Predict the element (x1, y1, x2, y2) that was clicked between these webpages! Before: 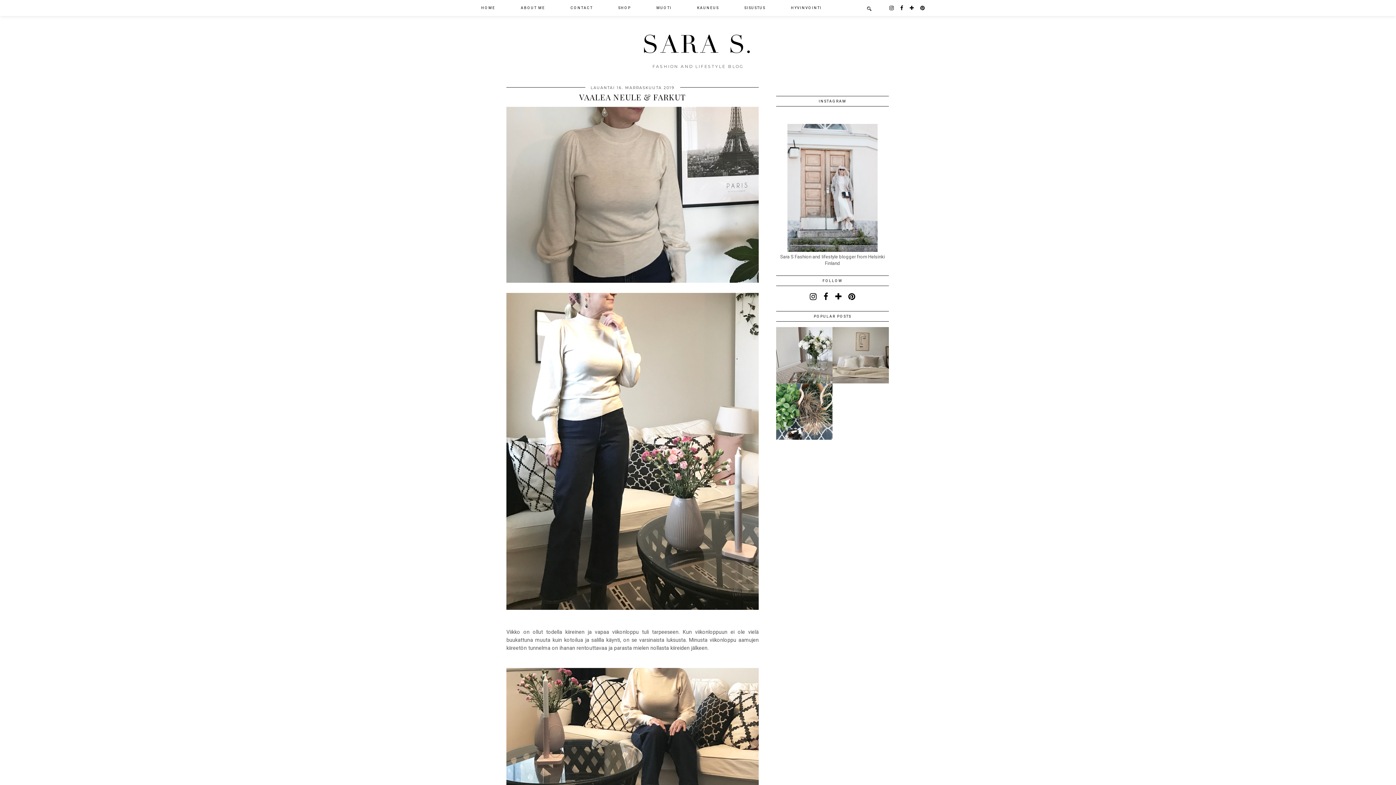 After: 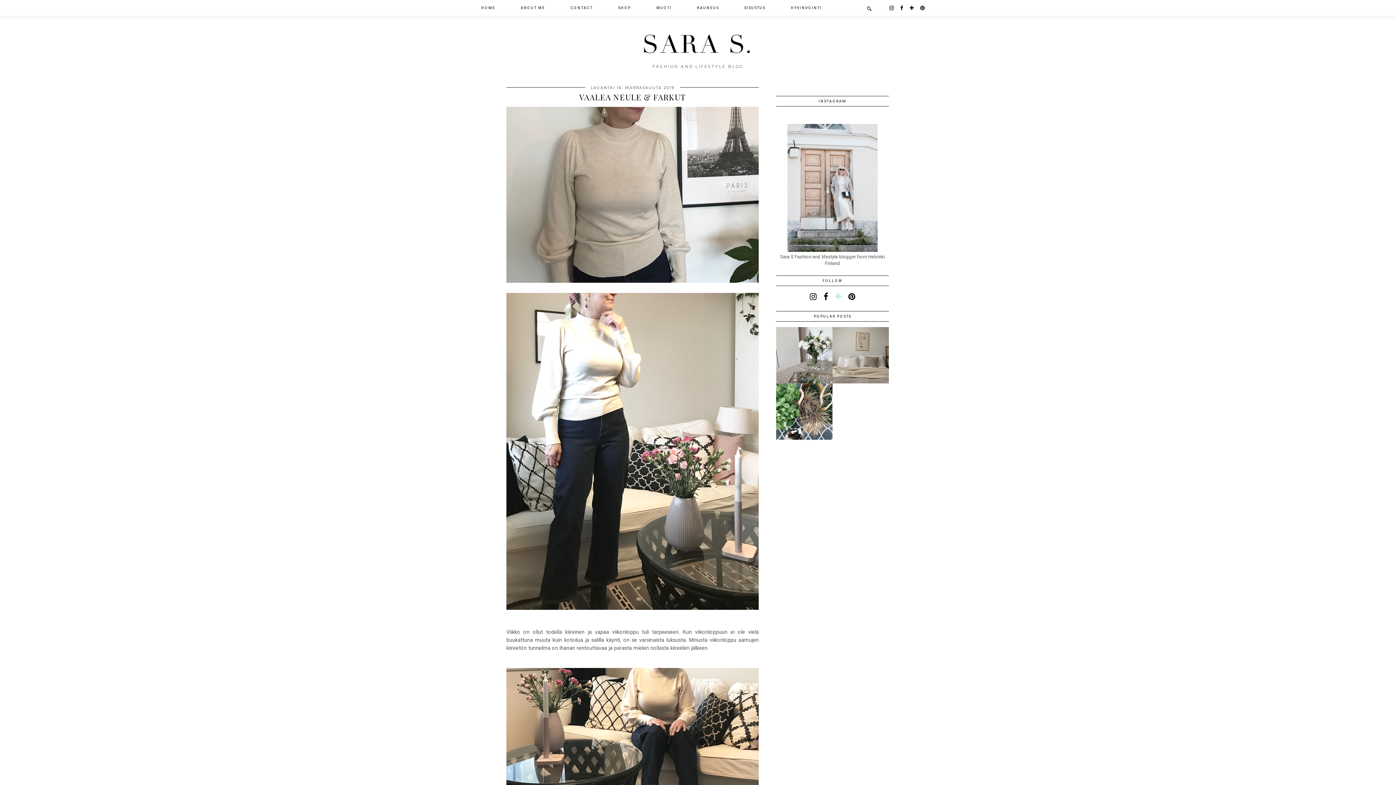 Action: bbox: (835, 292, 841, 301)